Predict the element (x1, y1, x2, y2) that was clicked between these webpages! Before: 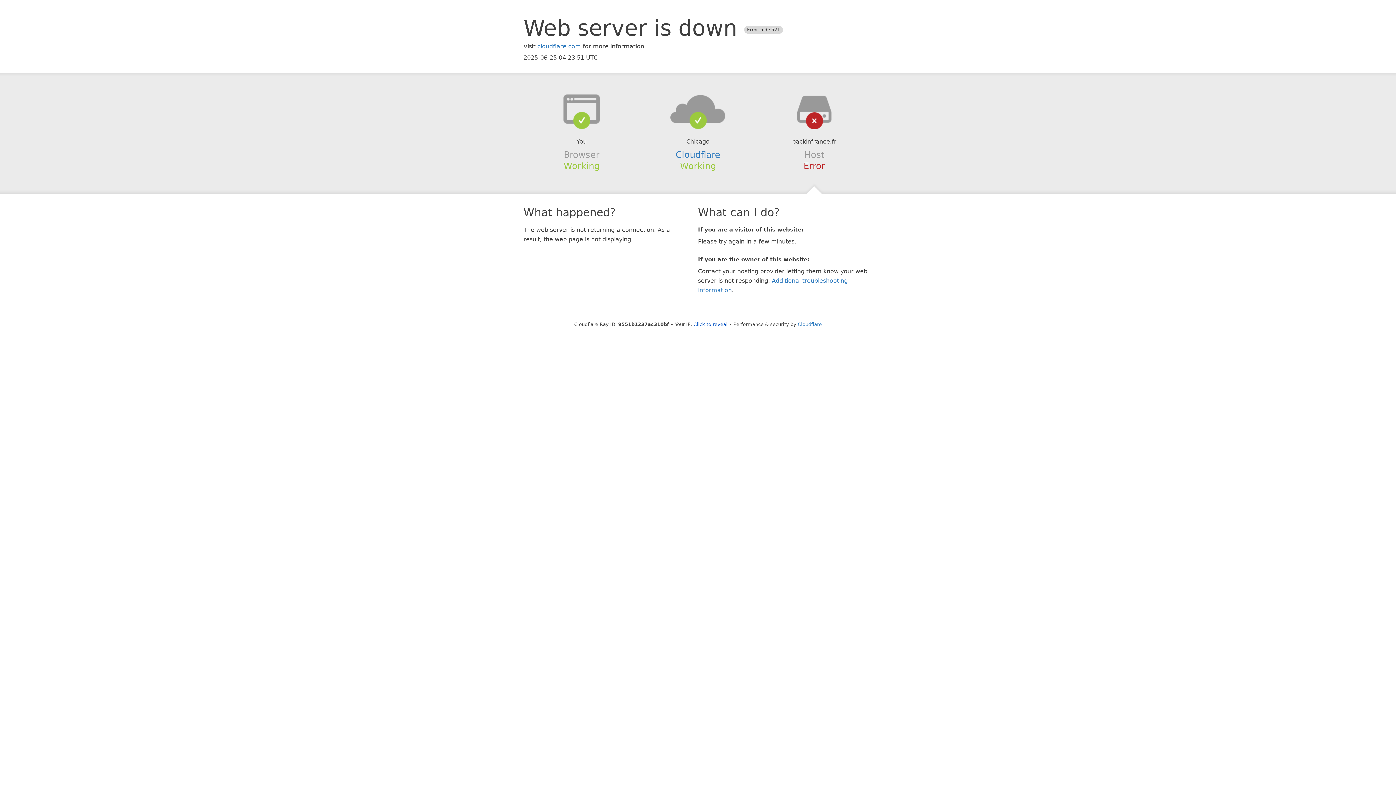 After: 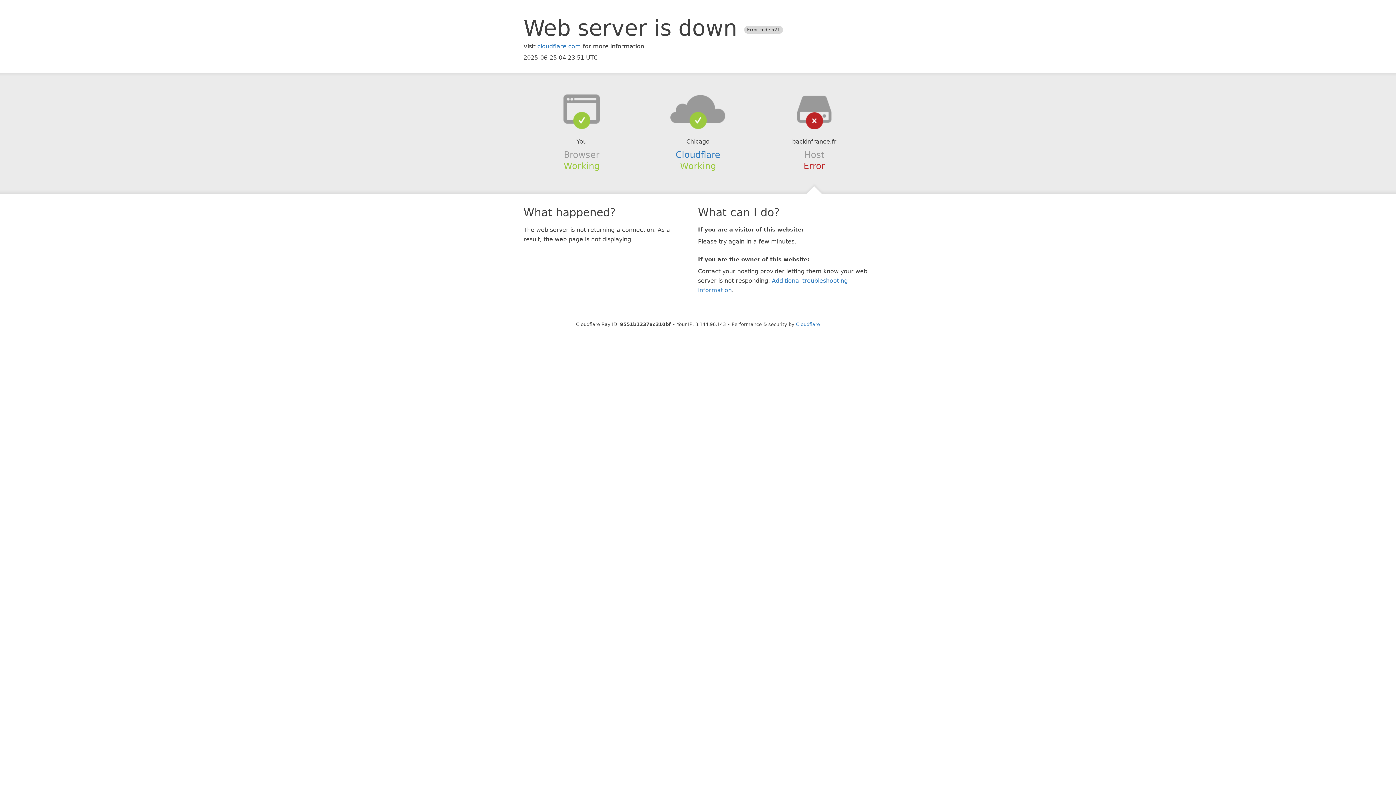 Action: label: Click to reveal bbox: (693, 321, 727, 327)